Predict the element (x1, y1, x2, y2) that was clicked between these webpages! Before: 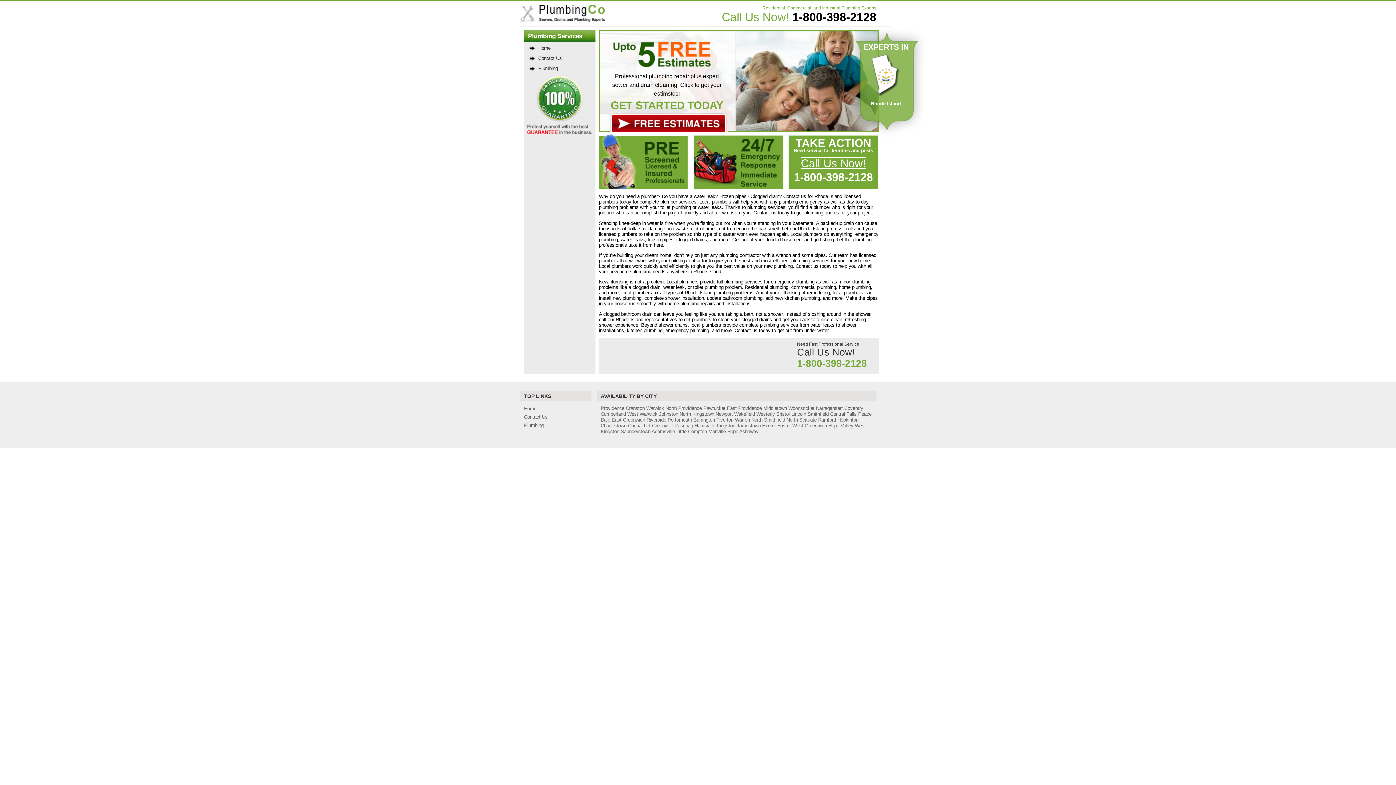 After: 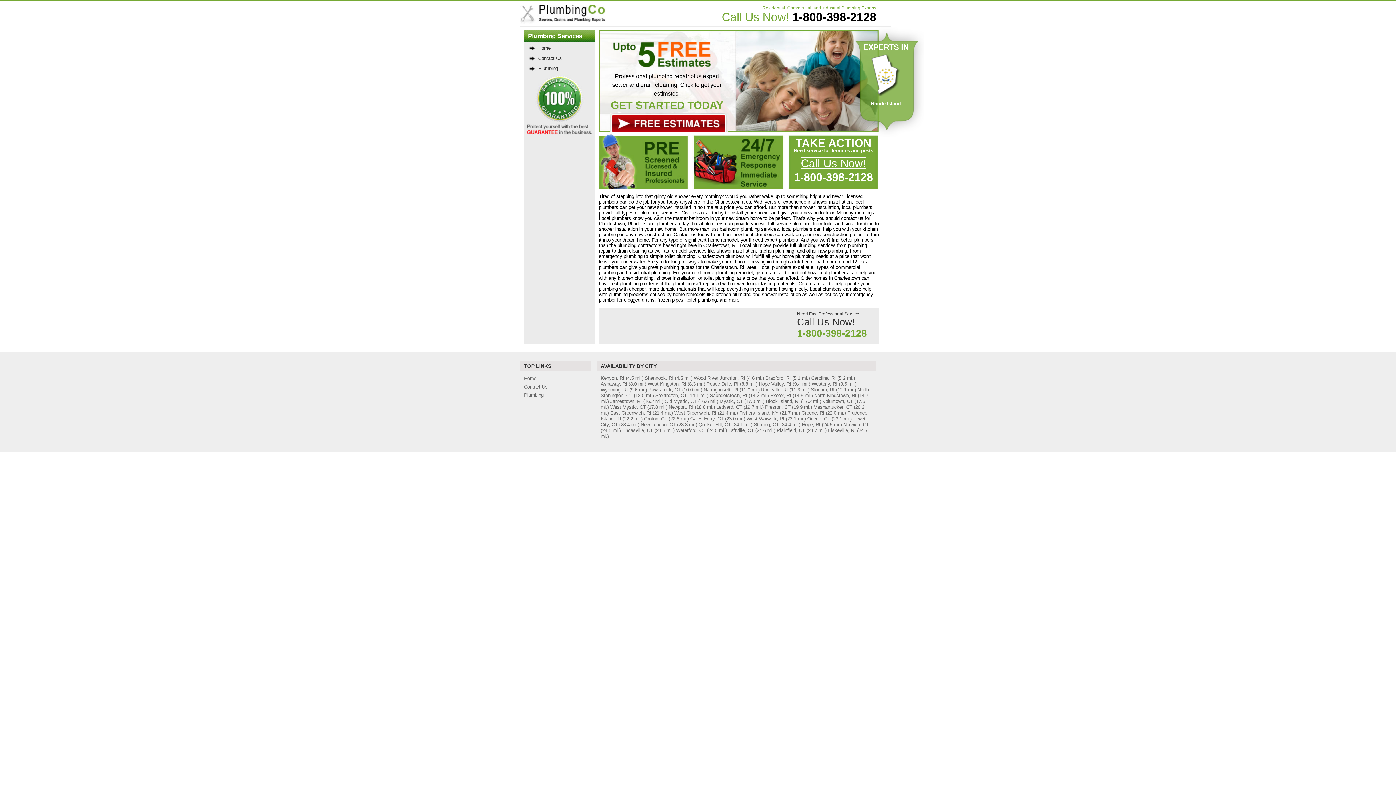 Action: label: Charlestown bbox: (600, 423, 626, 428)